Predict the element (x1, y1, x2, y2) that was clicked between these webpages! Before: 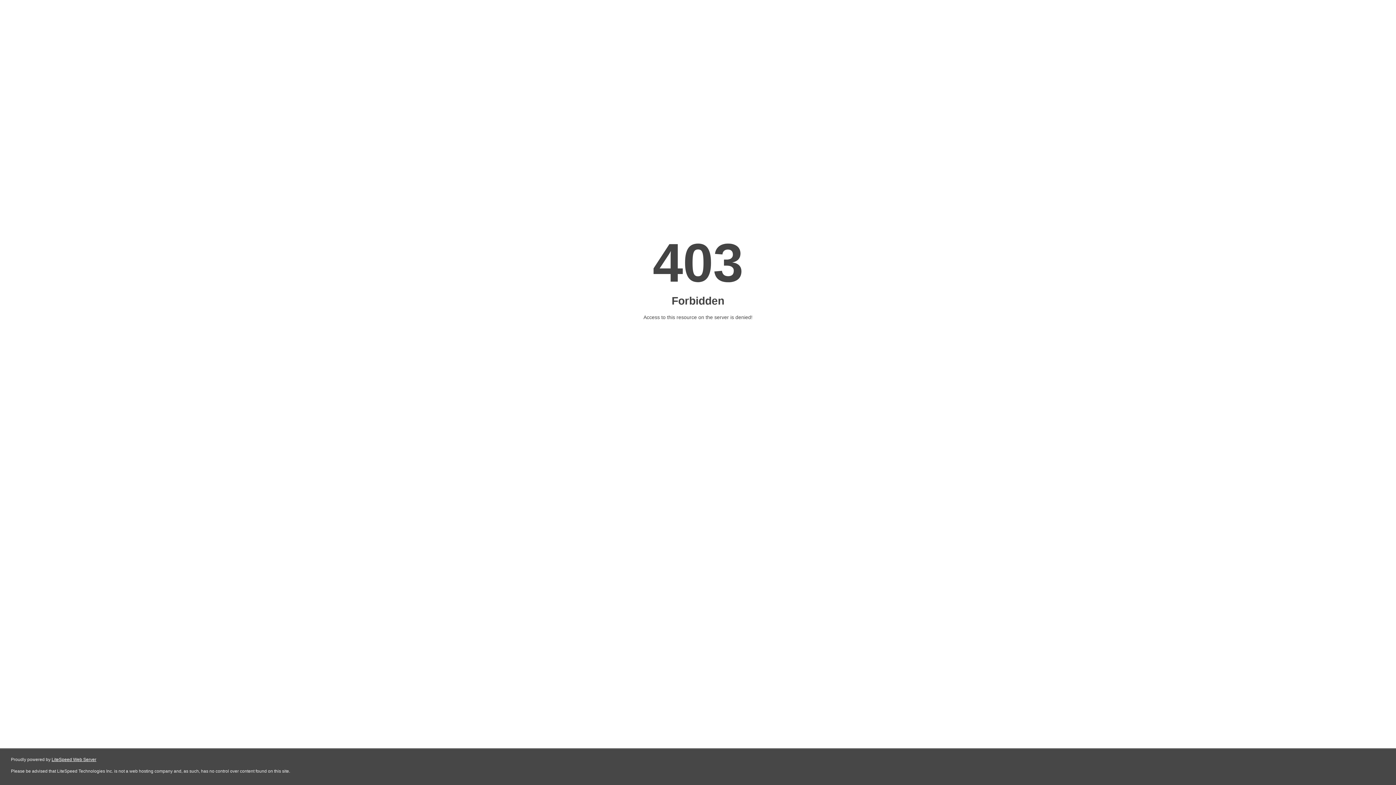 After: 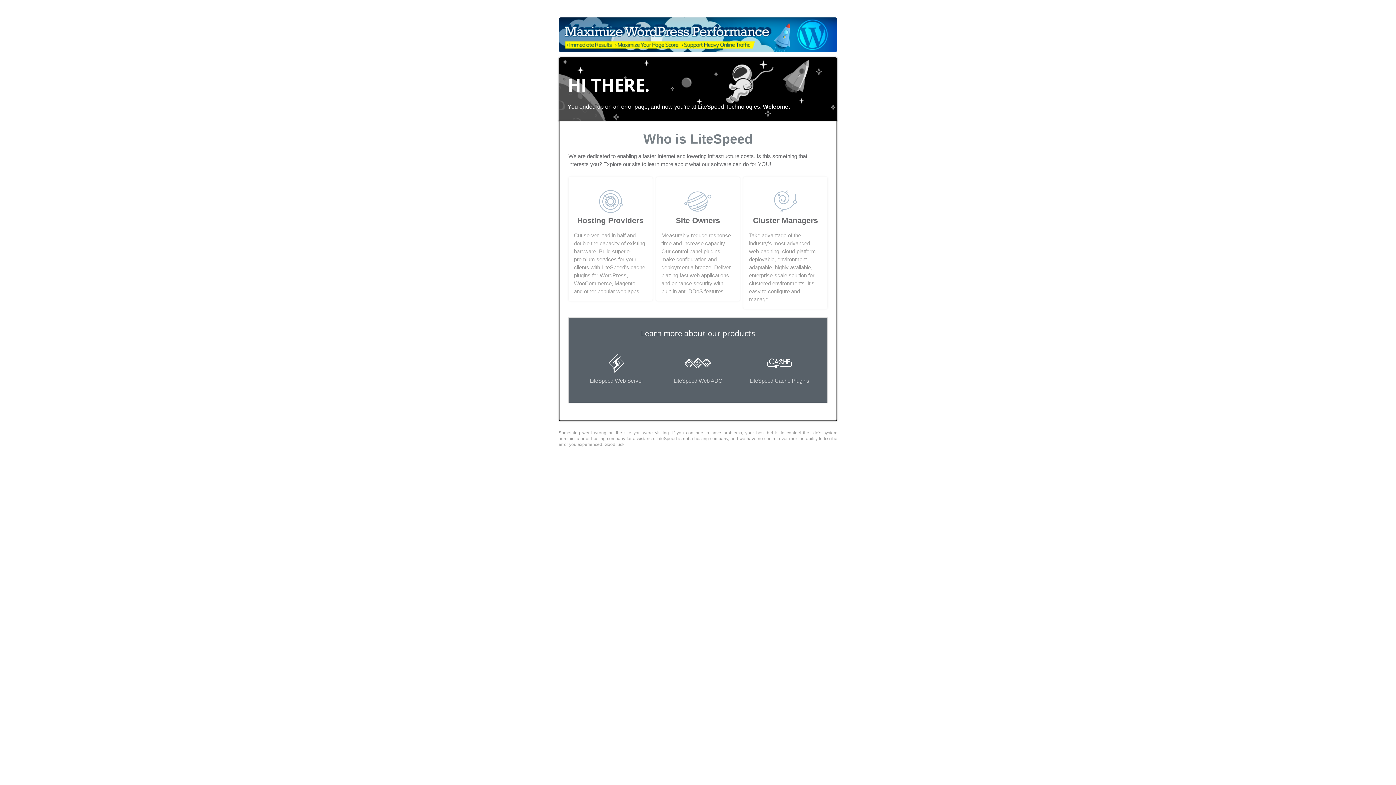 Action: label: LiteSpeed Web Server bbox: (51, 757, 96, 762)